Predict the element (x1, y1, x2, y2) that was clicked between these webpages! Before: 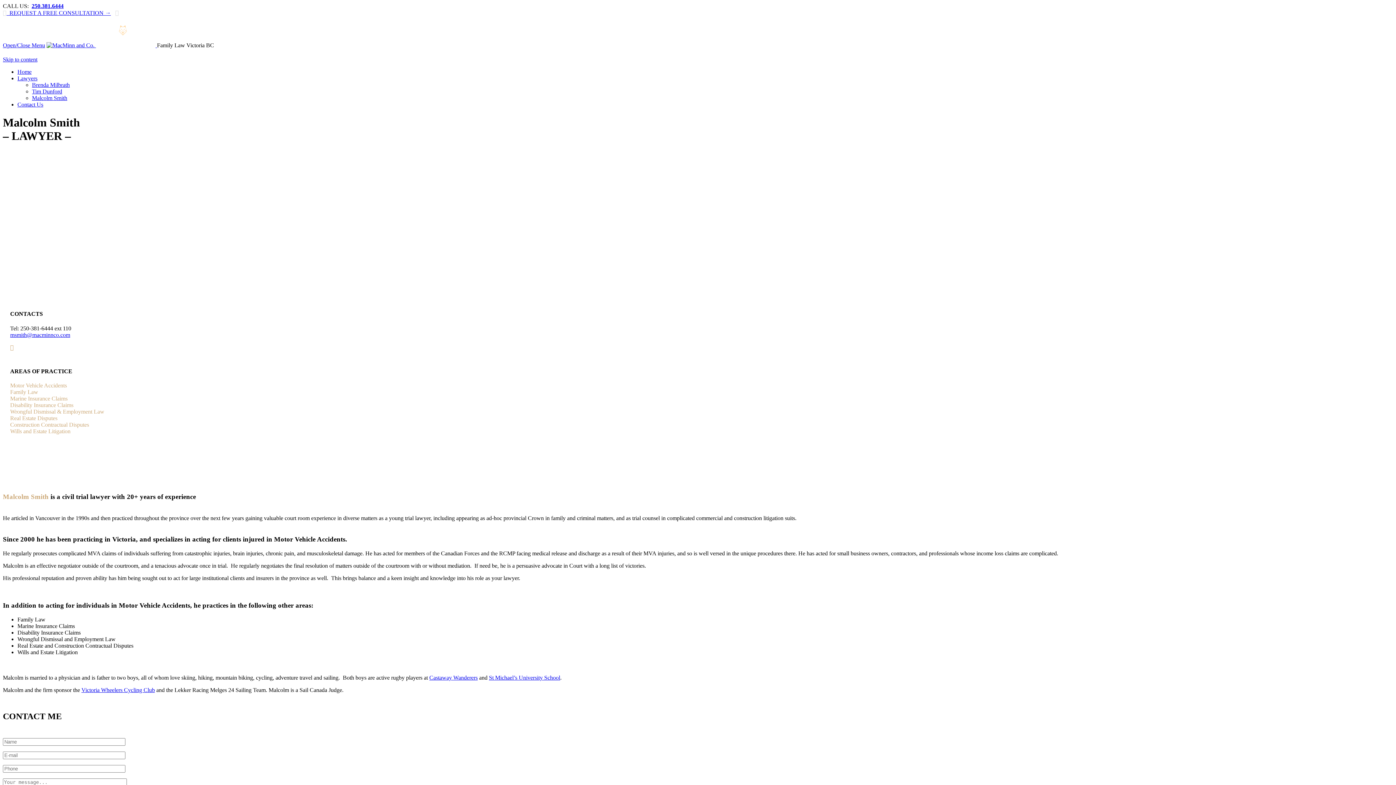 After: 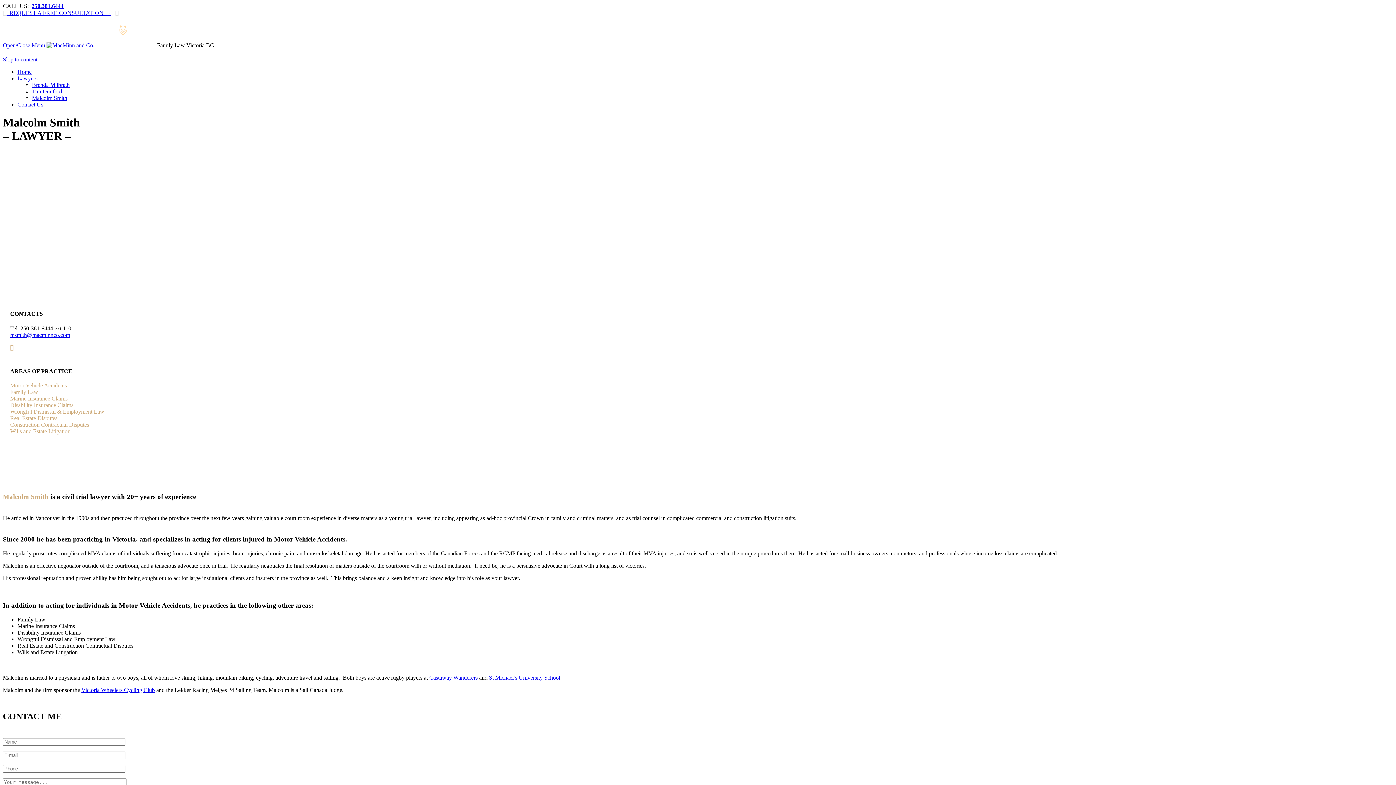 Action: label: St Michael’s University School bbox: (489, 674, 560, 680)